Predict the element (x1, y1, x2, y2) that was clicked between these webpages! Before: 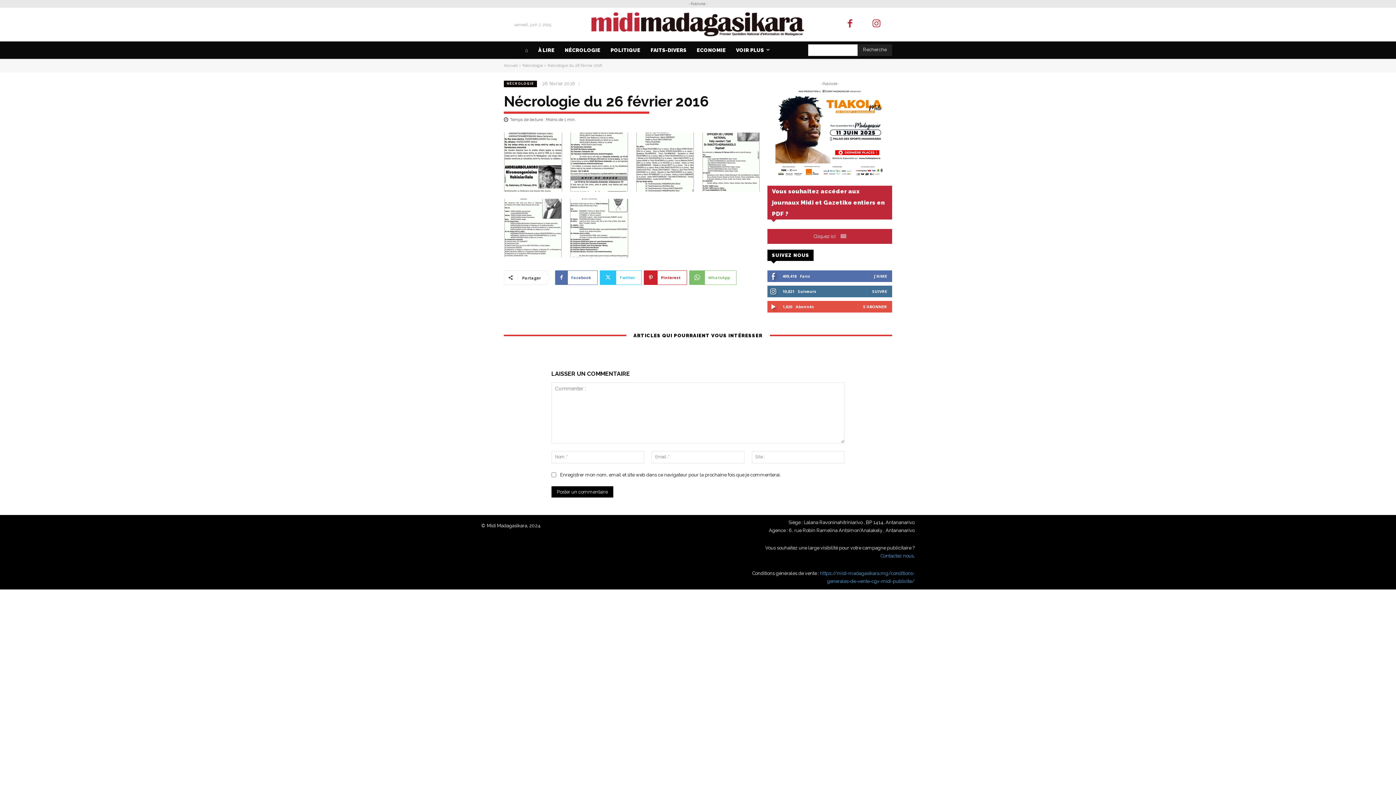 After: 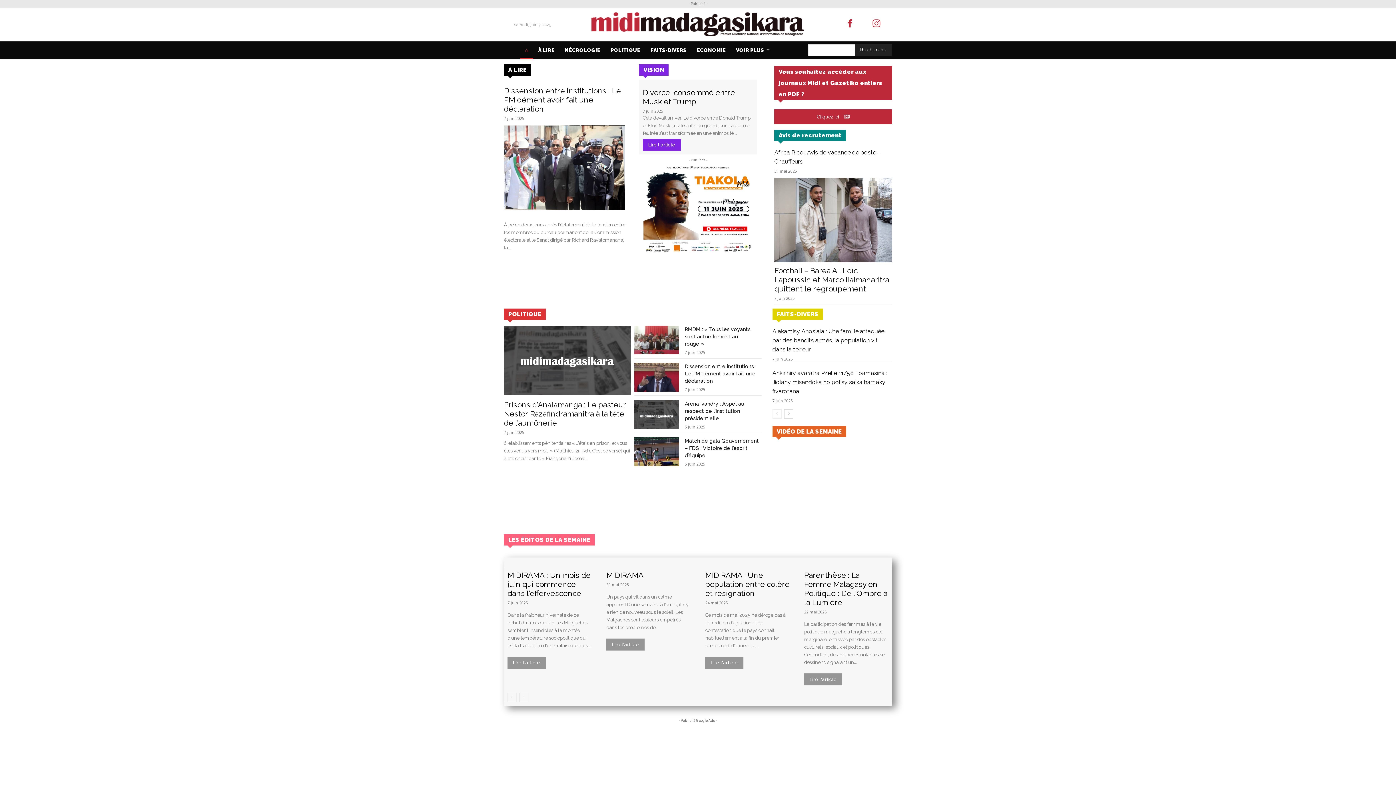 Action: bbox: (504, 63, 517, 67) label: Accueil